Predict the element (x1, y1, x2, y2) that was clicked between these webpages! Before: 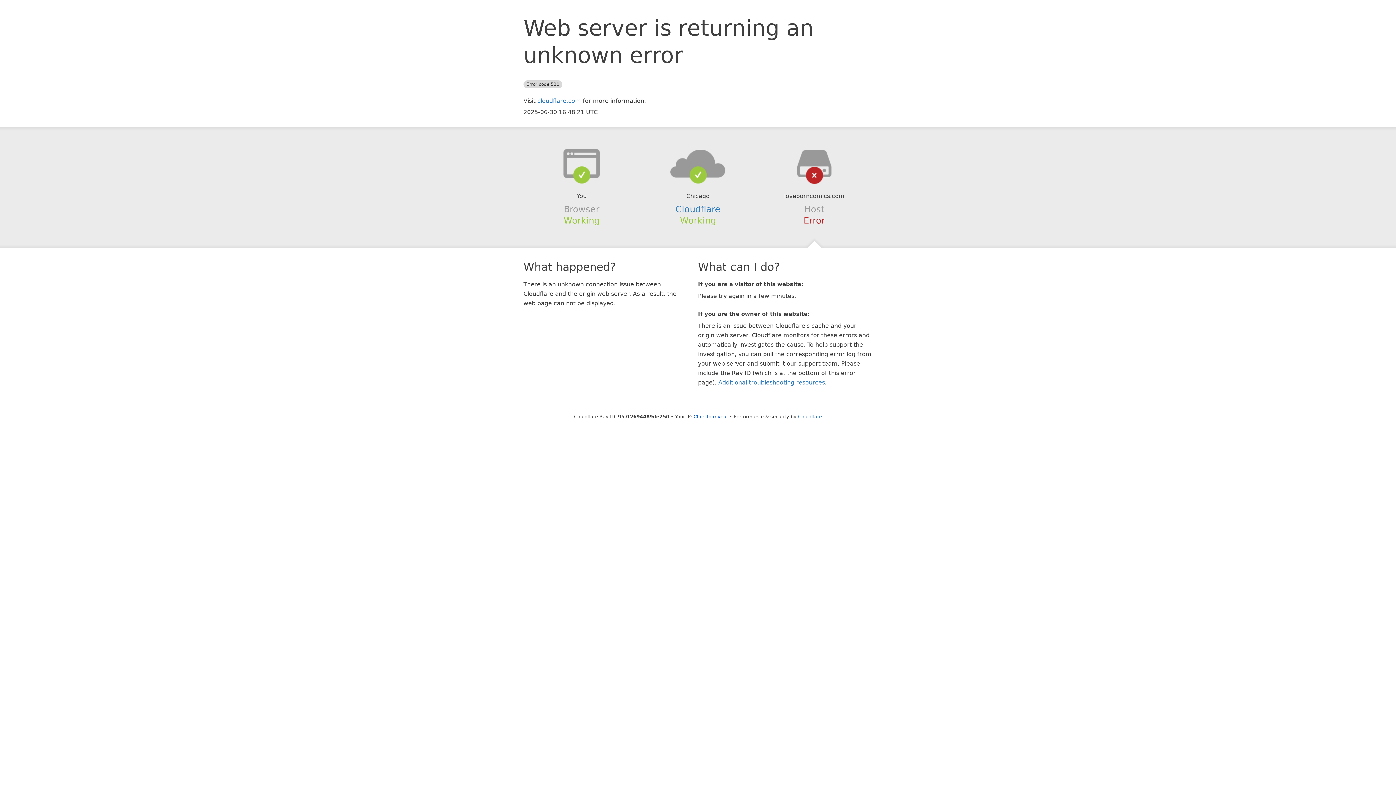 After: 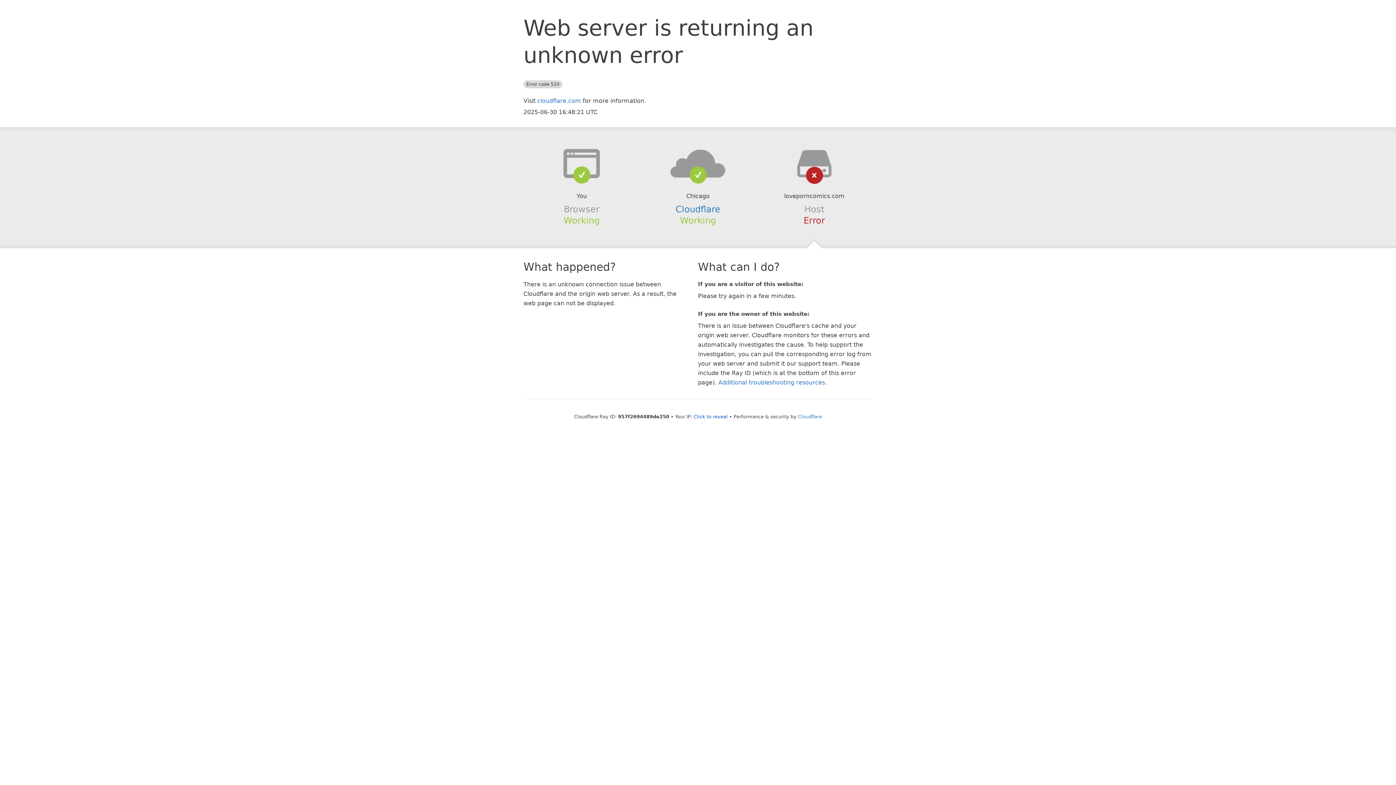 Action: bbox: (639, 148, 756, 178)